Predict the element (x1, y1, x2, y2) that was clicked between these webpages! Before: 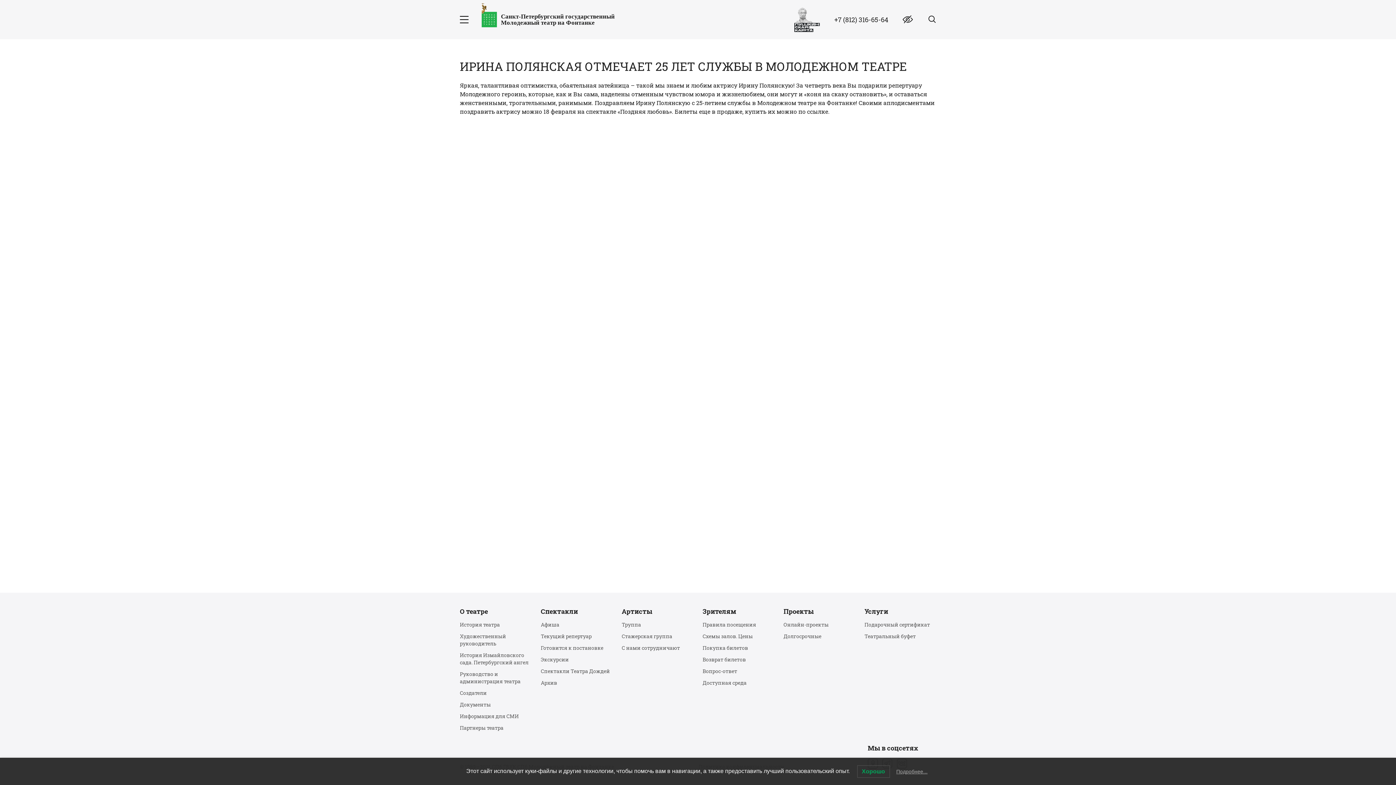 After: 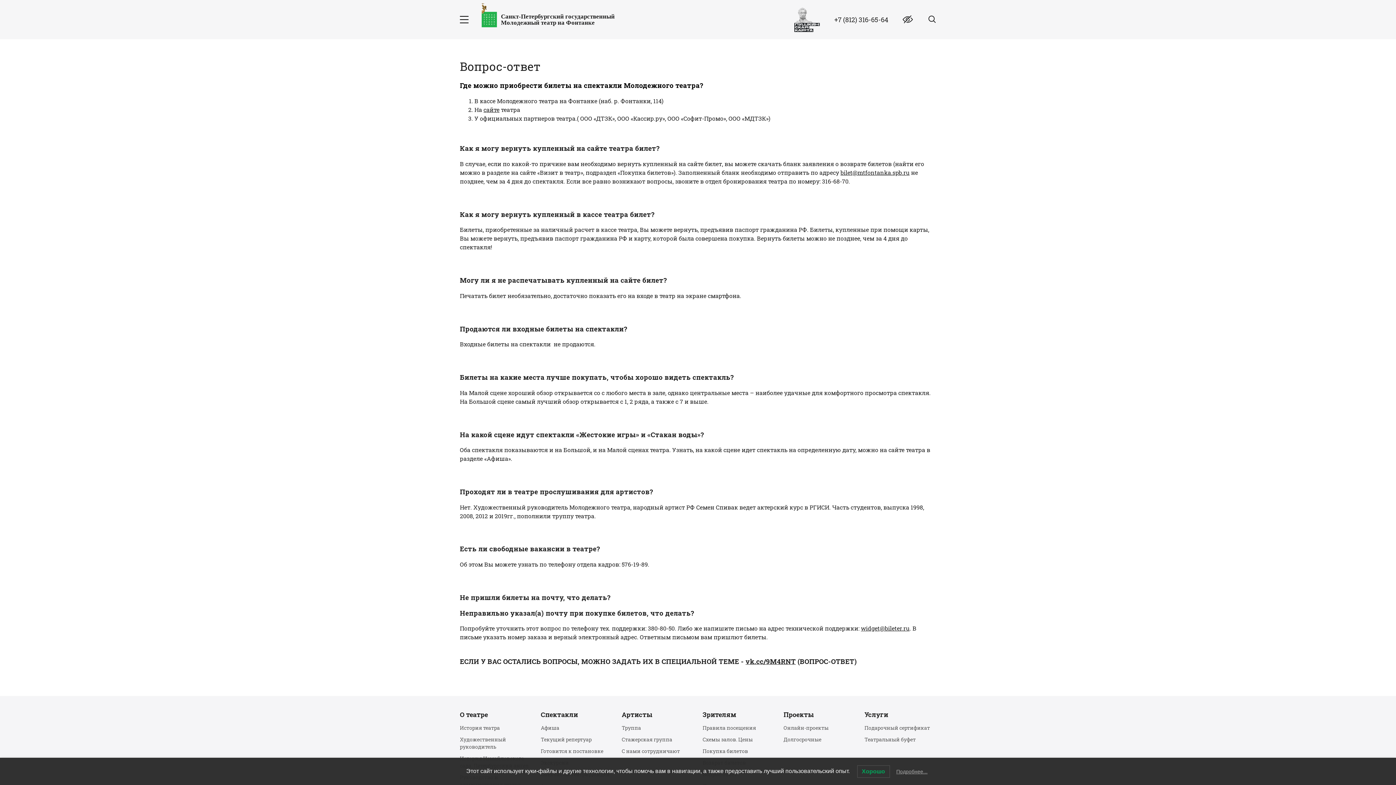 Action: label: Вопрос-ответ bbox: (702, 668, 774, 675)